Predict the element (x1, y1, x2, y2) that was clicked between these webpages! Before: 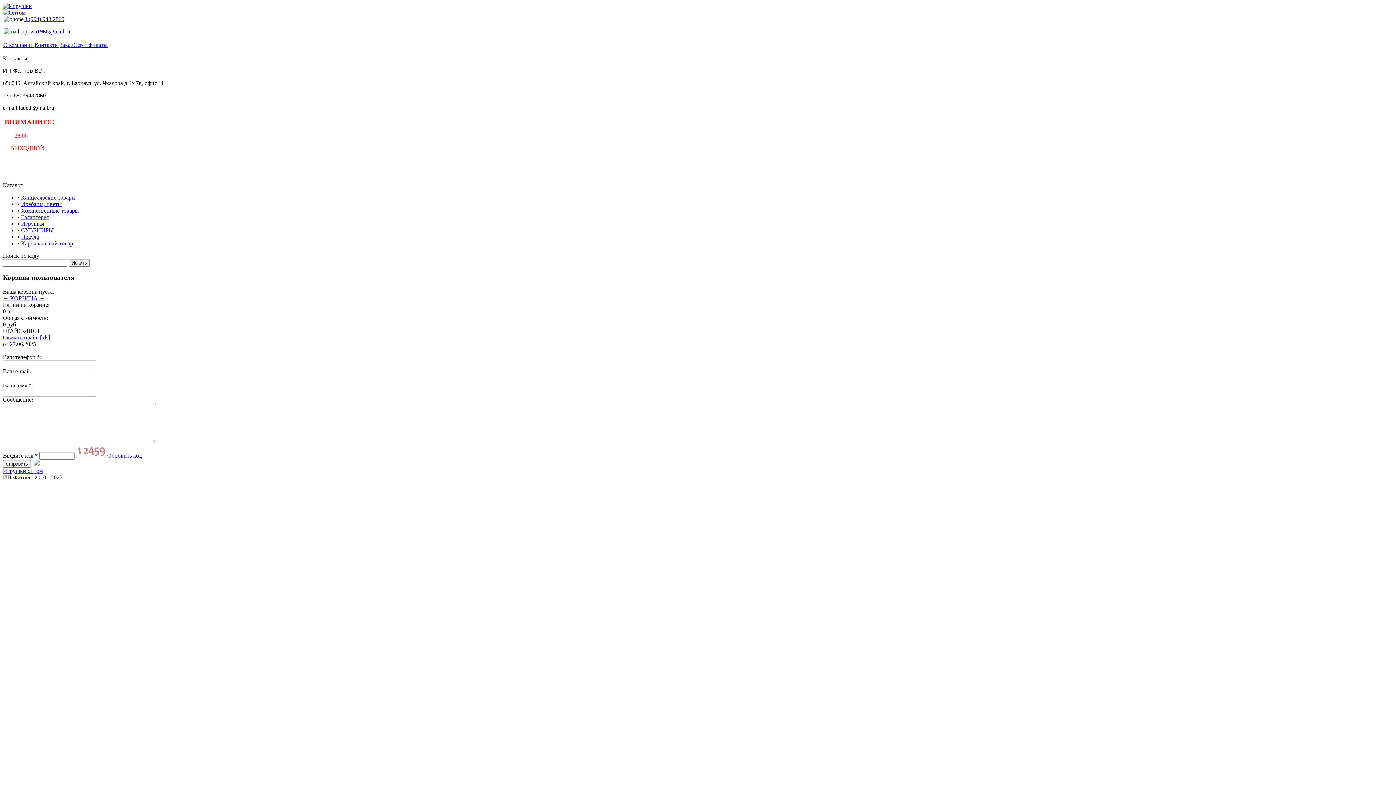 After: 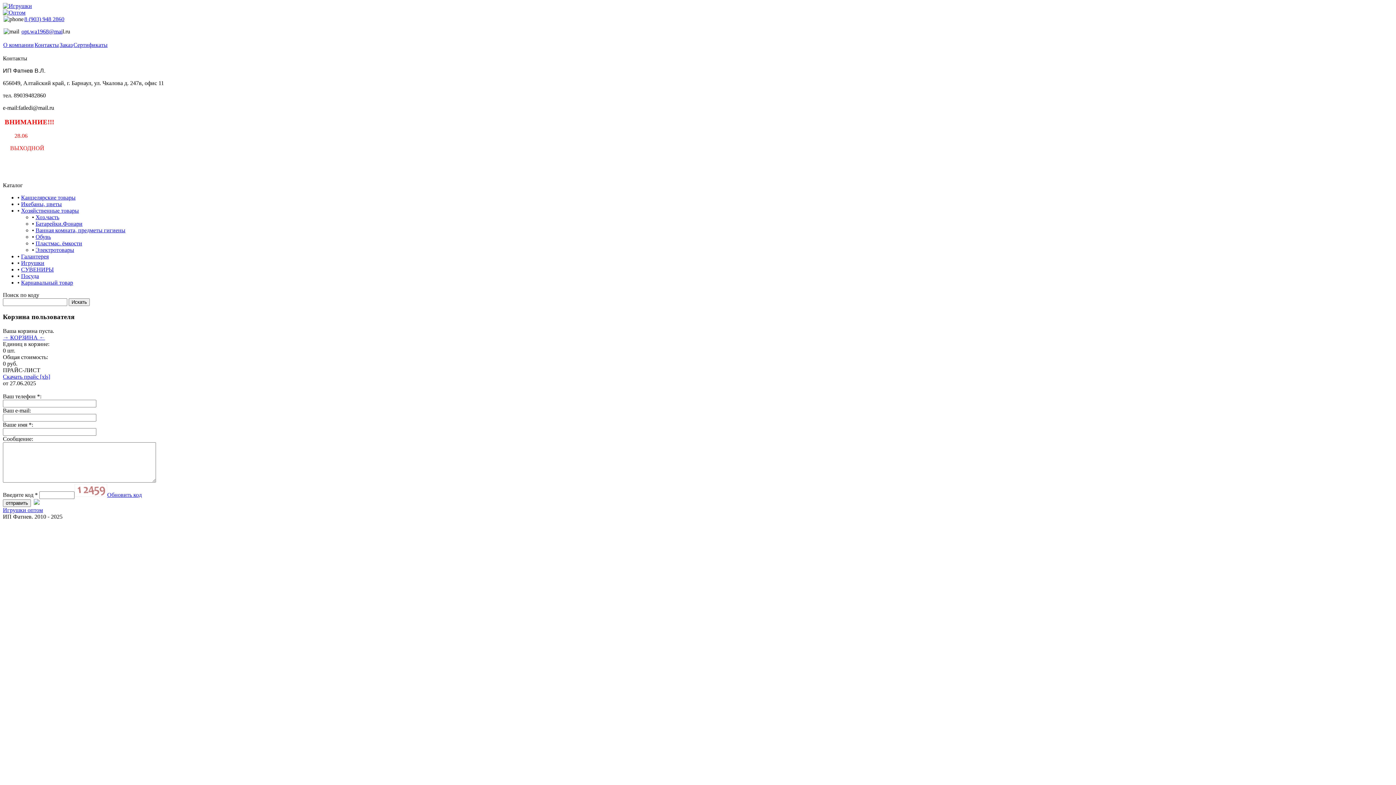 Action: label: Хозяйственные товары bbox: (21, 207, 78, 213)